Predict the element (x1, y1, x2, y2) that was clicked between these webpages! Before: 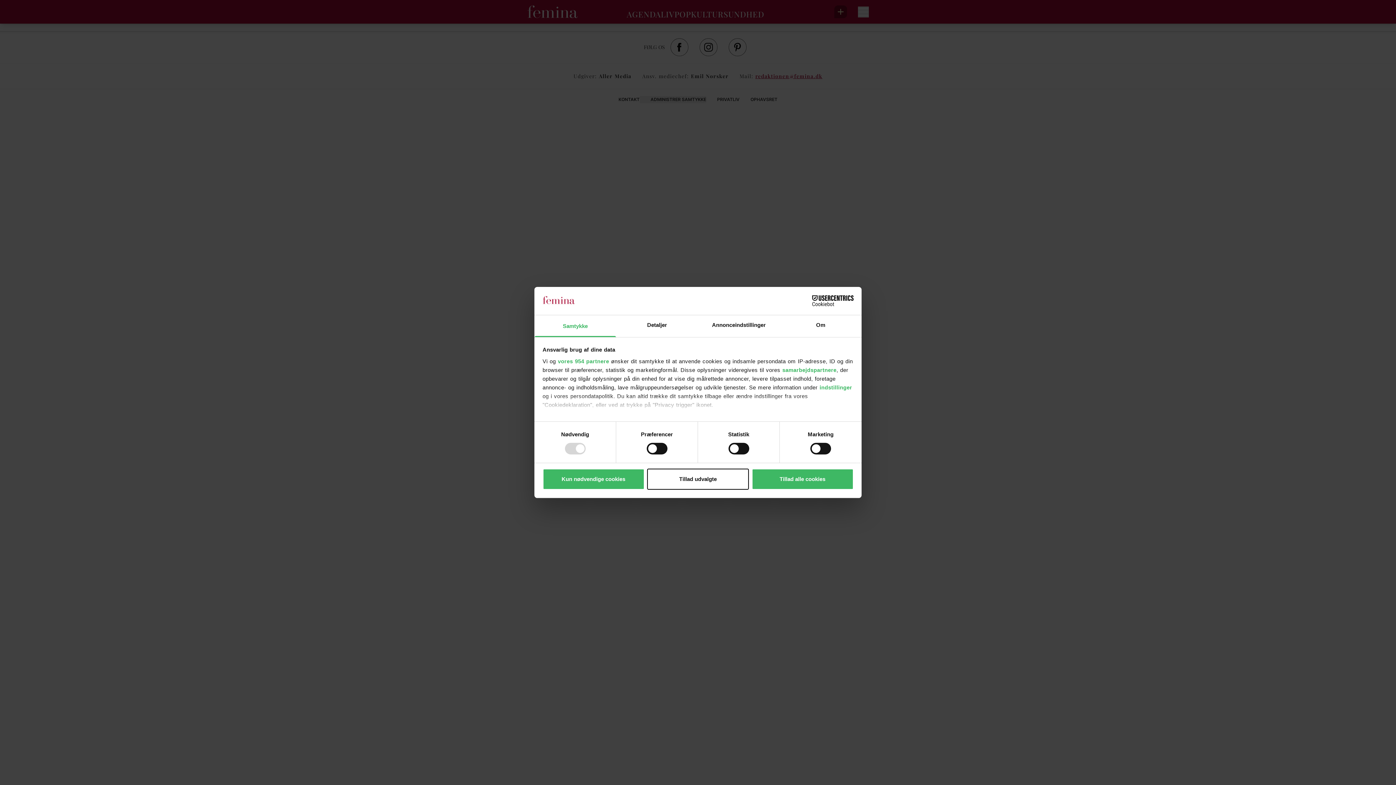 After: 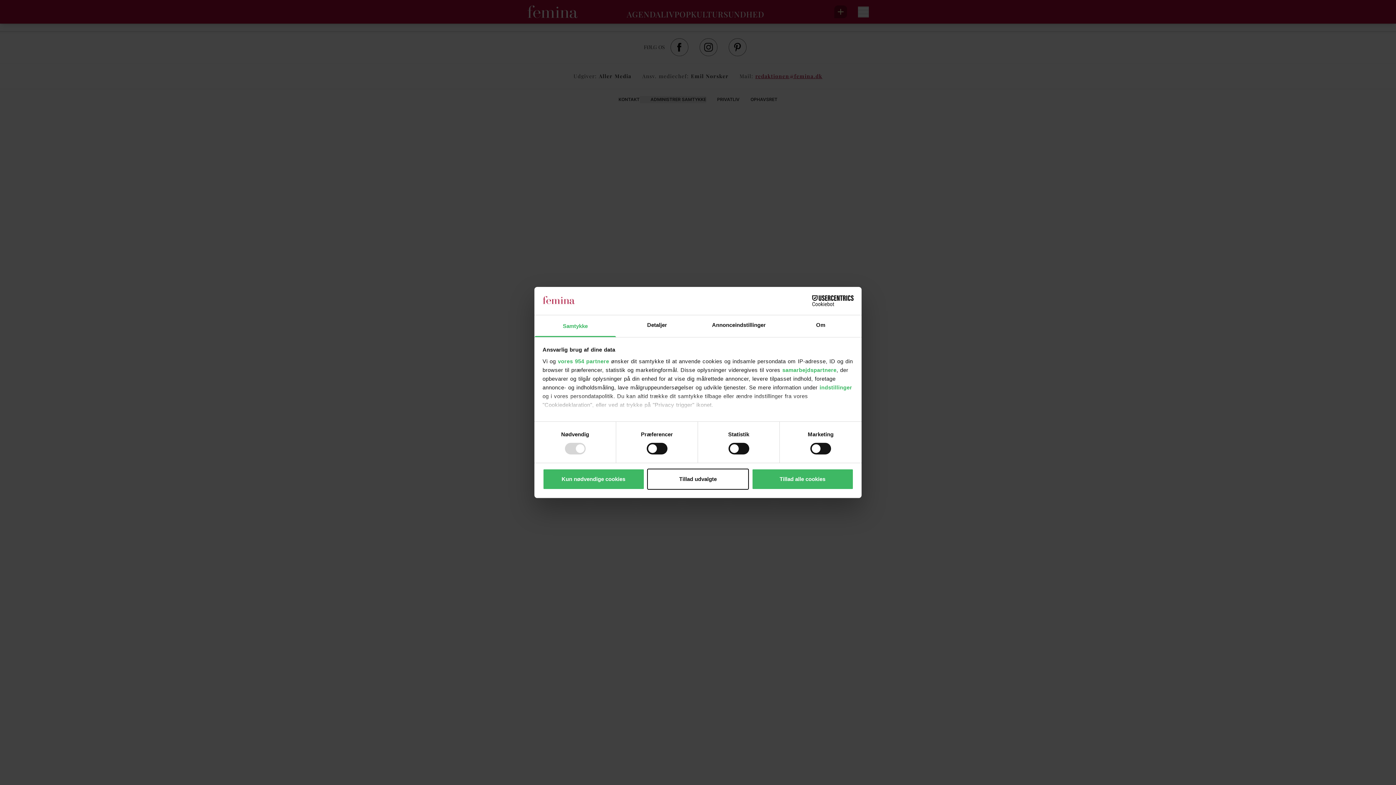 Action: label: Cookiebot - opens in a new window bbox: (790, 295, 853, 306)